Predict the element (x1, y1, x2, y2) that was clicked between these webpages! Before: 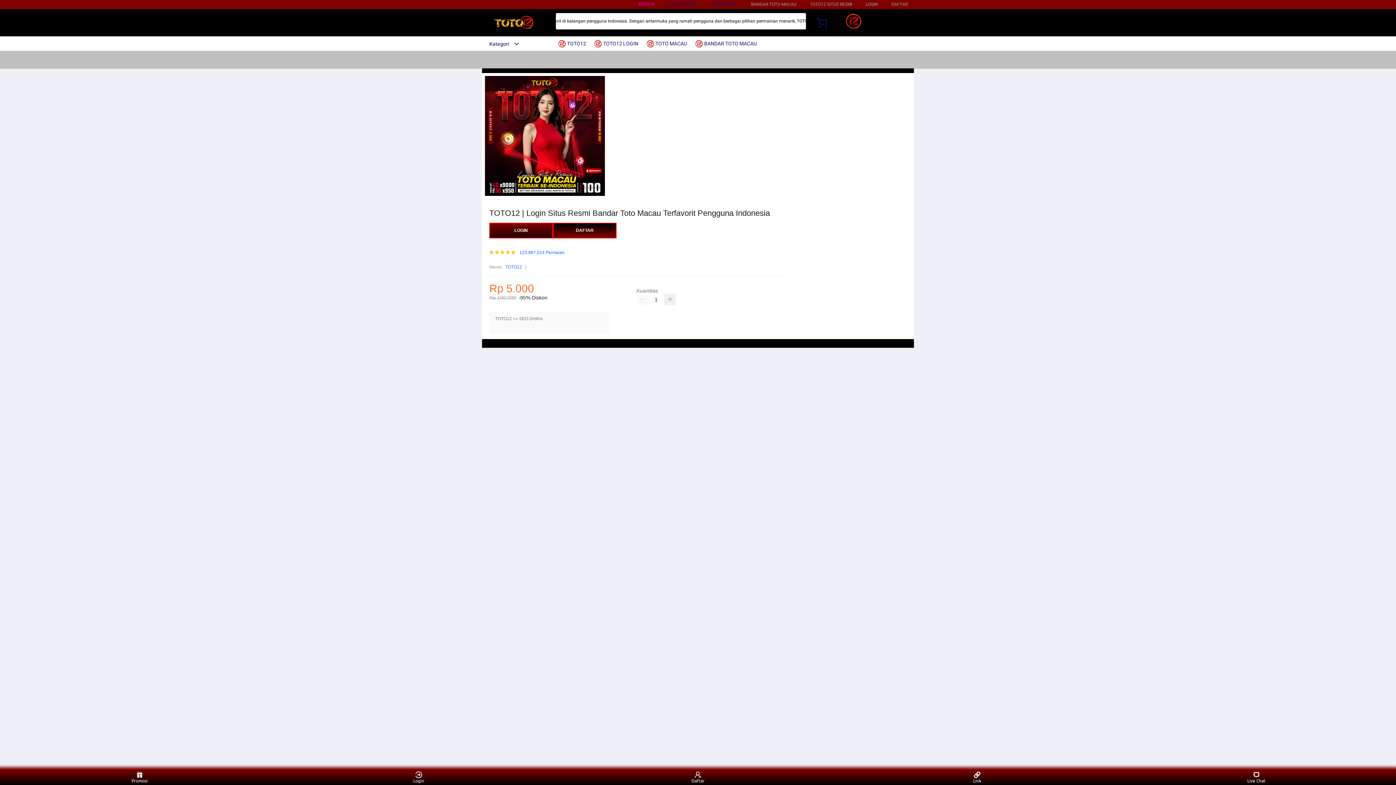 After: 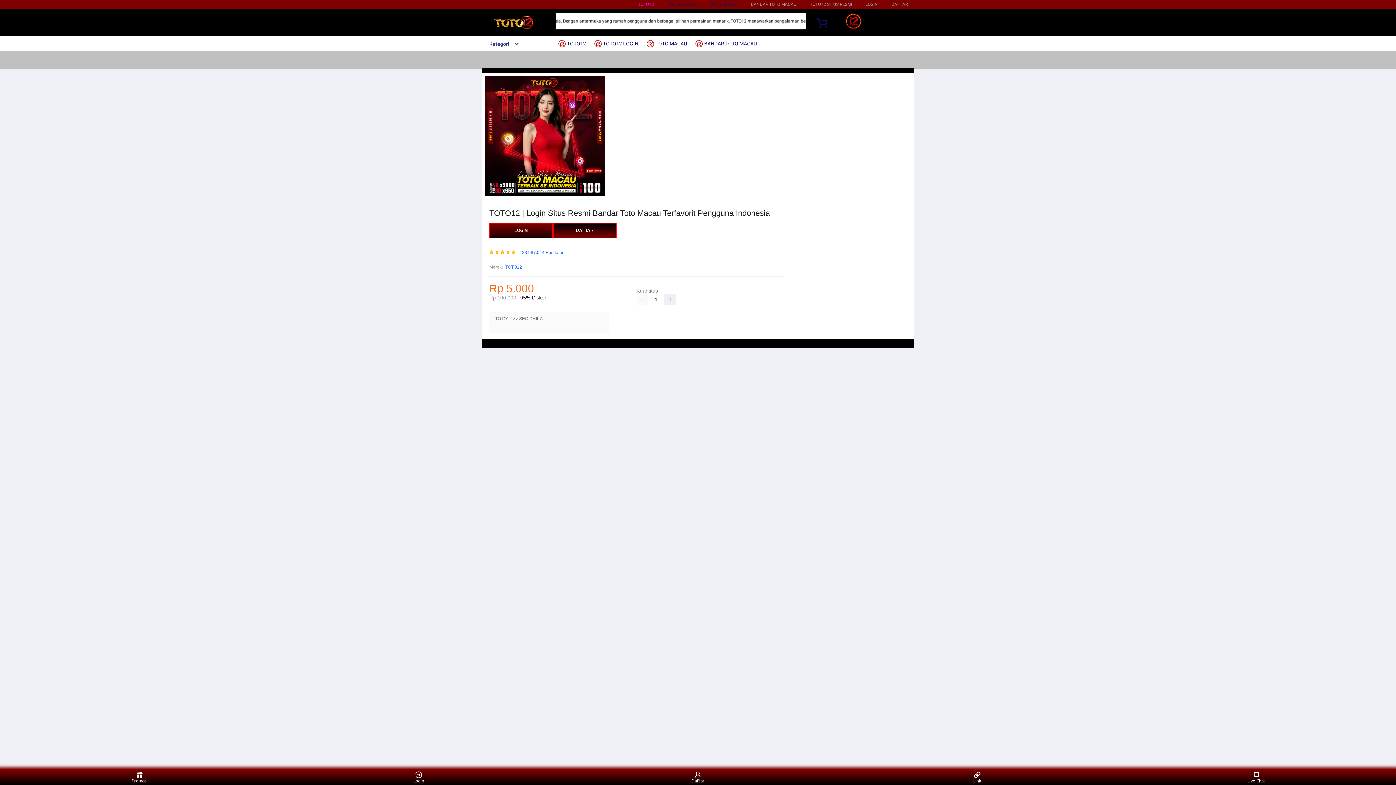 Action: label: Kategori bbox: (482, 41, 519, 46)